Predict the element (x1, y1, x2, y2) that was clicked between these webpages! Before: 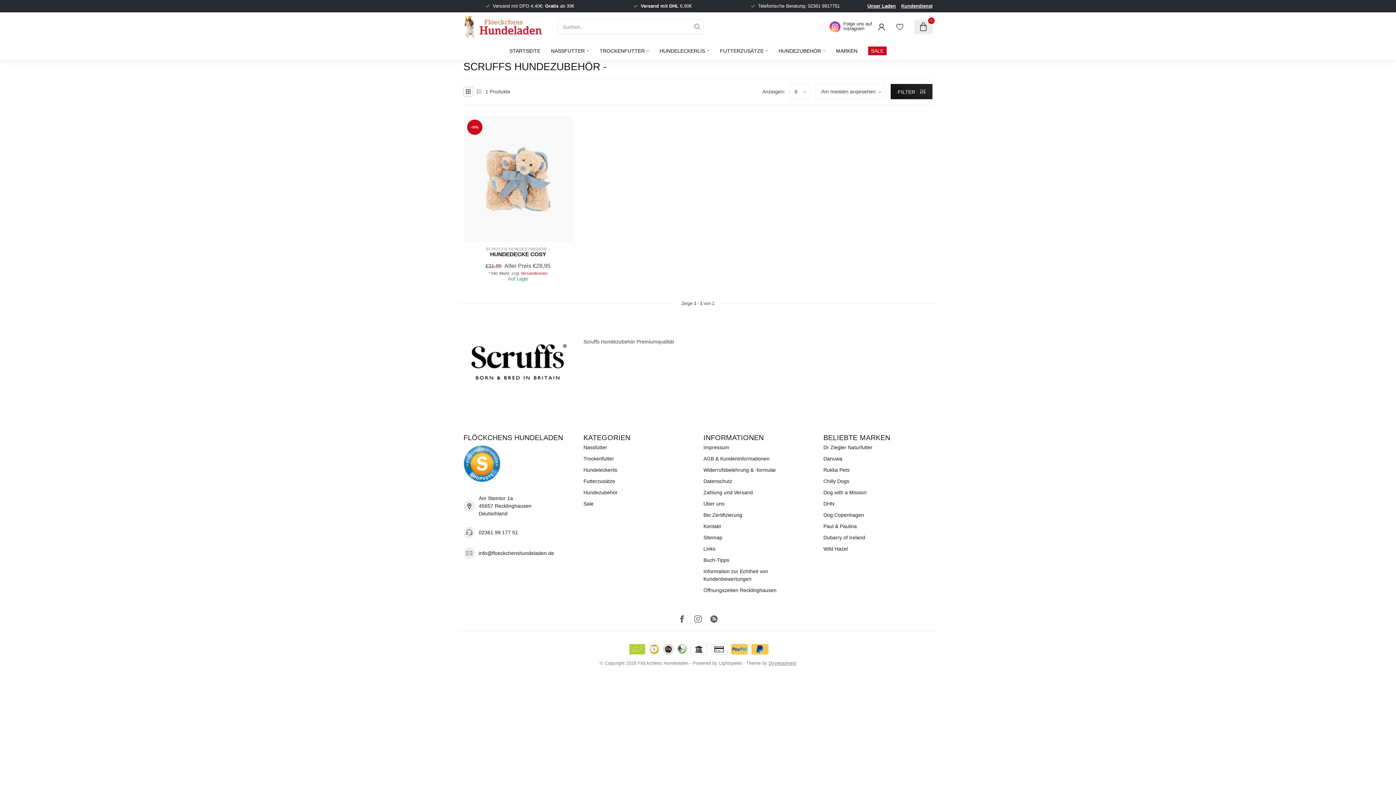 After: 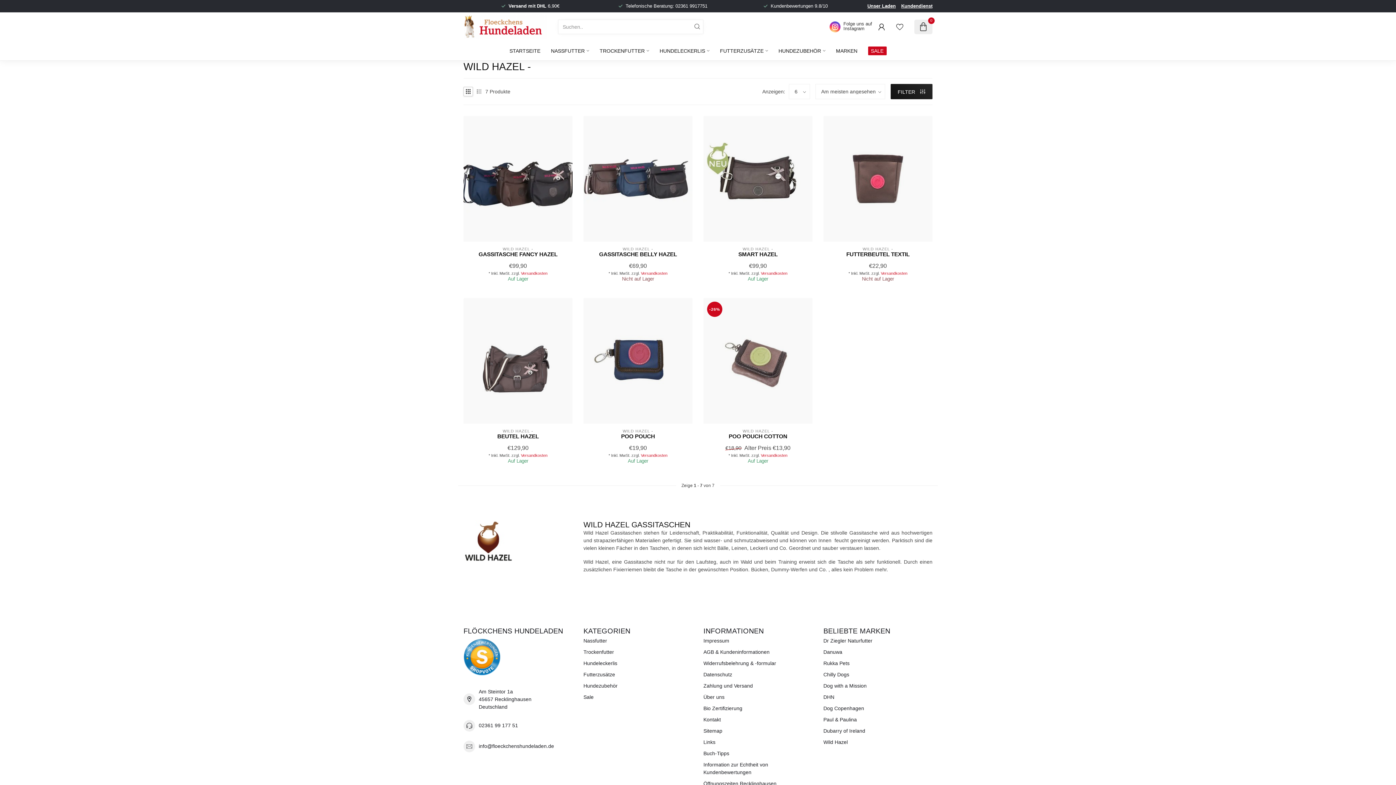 Action: label: Wild Hazel bbox: (823, 543, 932, 555)